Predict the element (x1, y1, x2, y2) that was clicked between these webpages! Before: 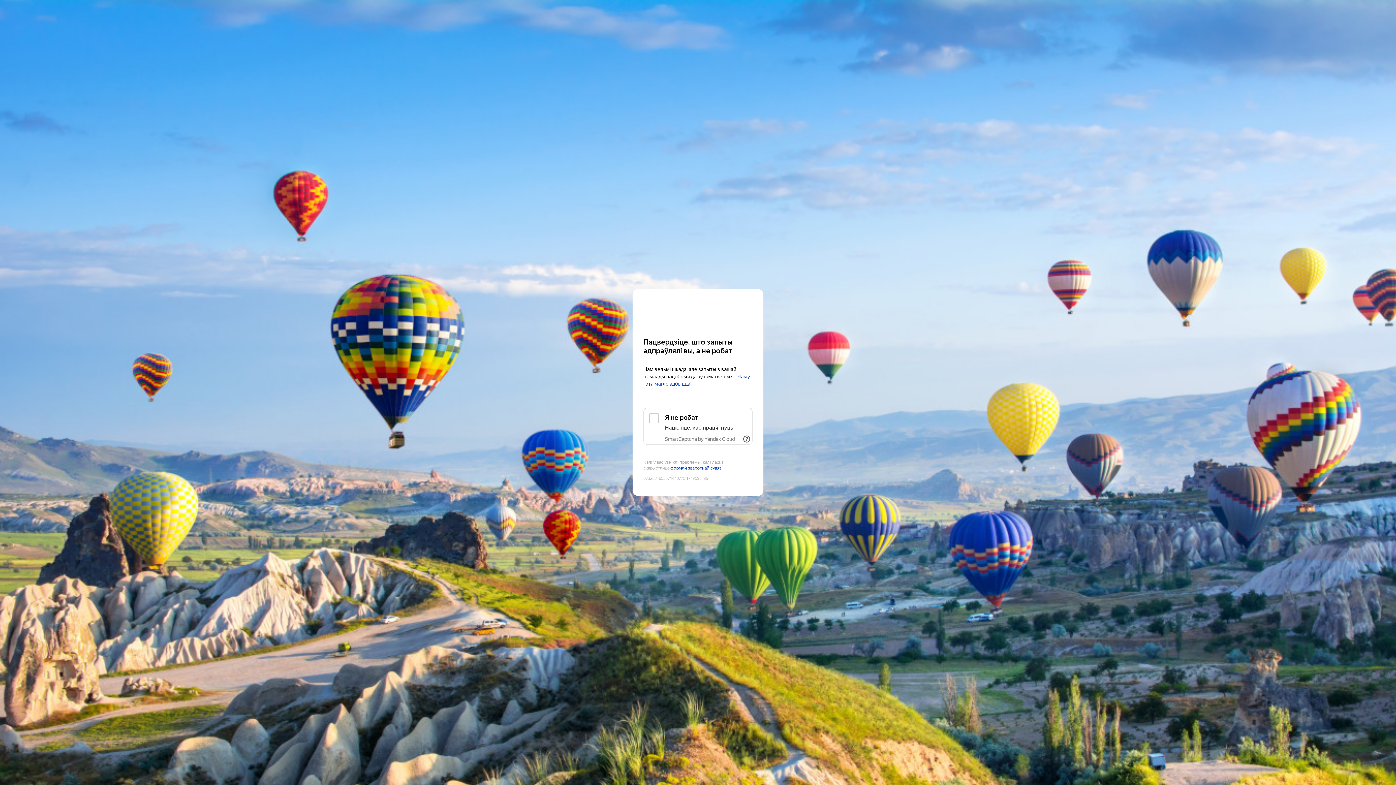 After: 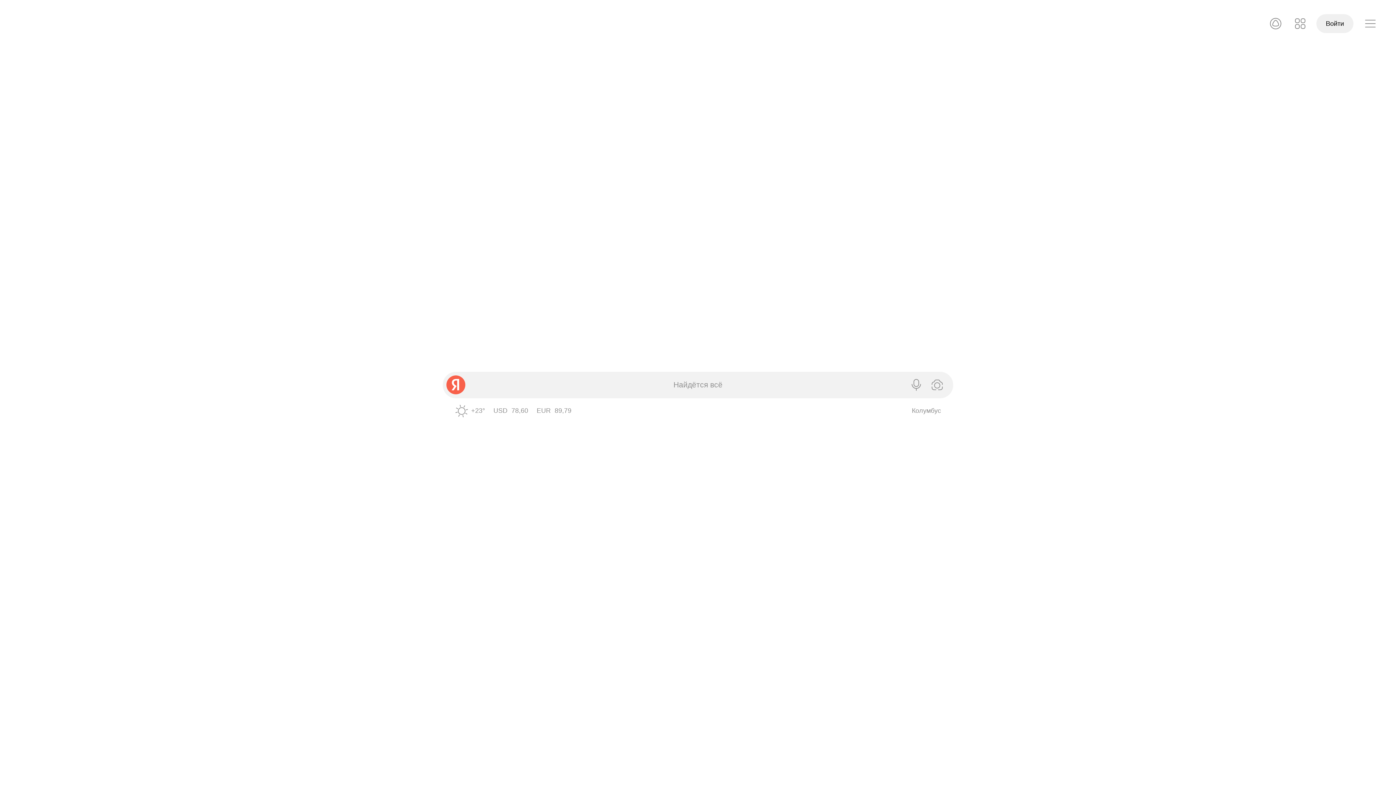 Action: label: Yandex bbox: (643, 303, 752, 316)